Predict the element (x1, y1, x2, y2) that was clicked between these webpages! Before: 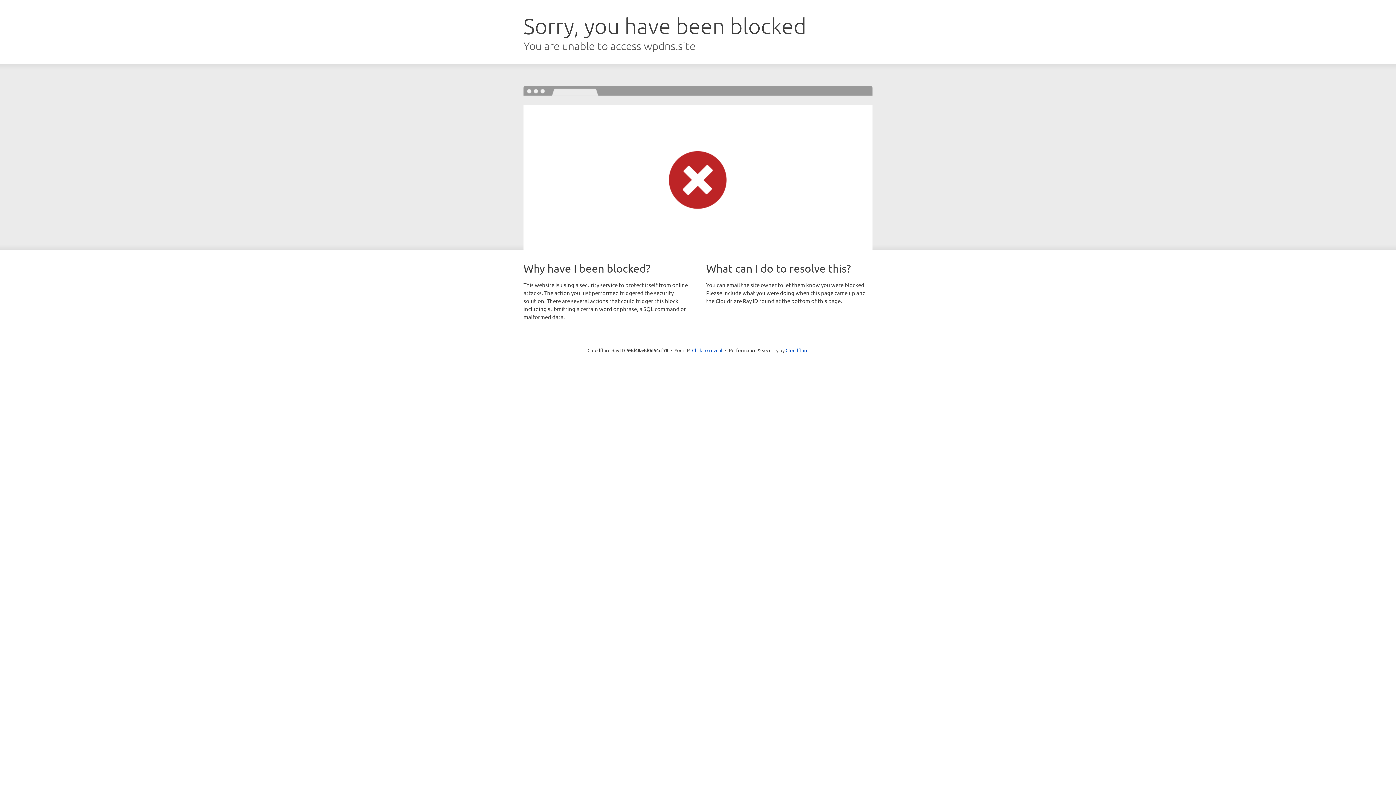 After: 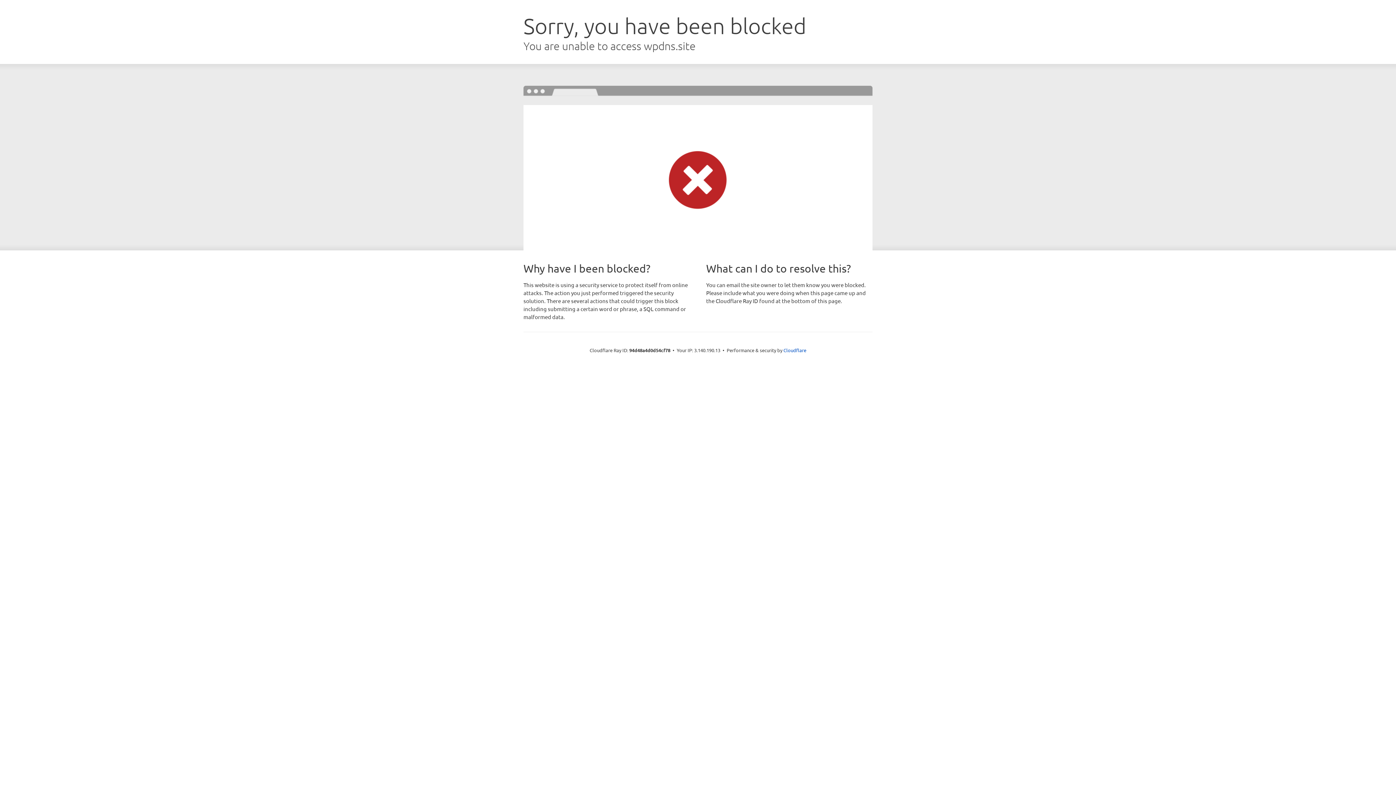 Action: bbox: (692, 346, 722, 353) label: Click to reveal